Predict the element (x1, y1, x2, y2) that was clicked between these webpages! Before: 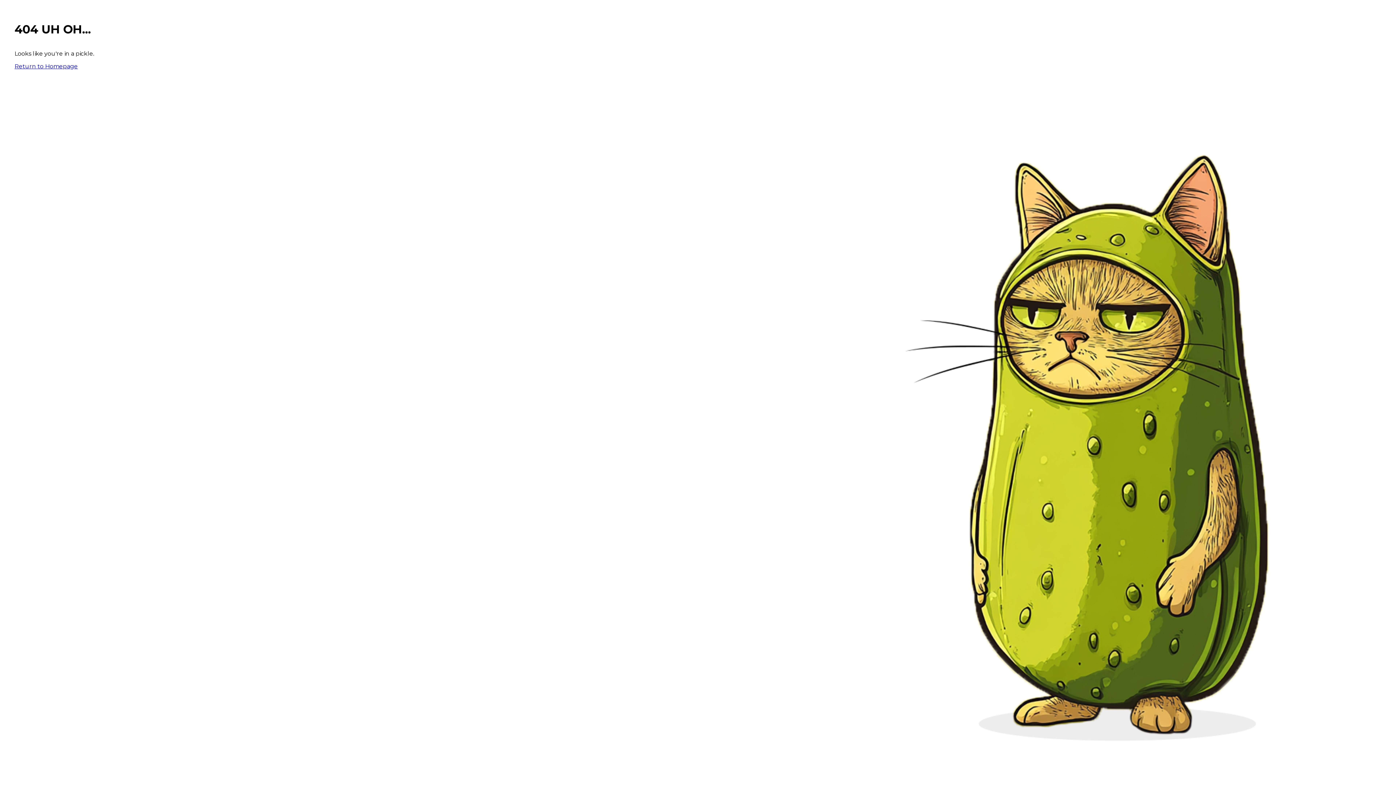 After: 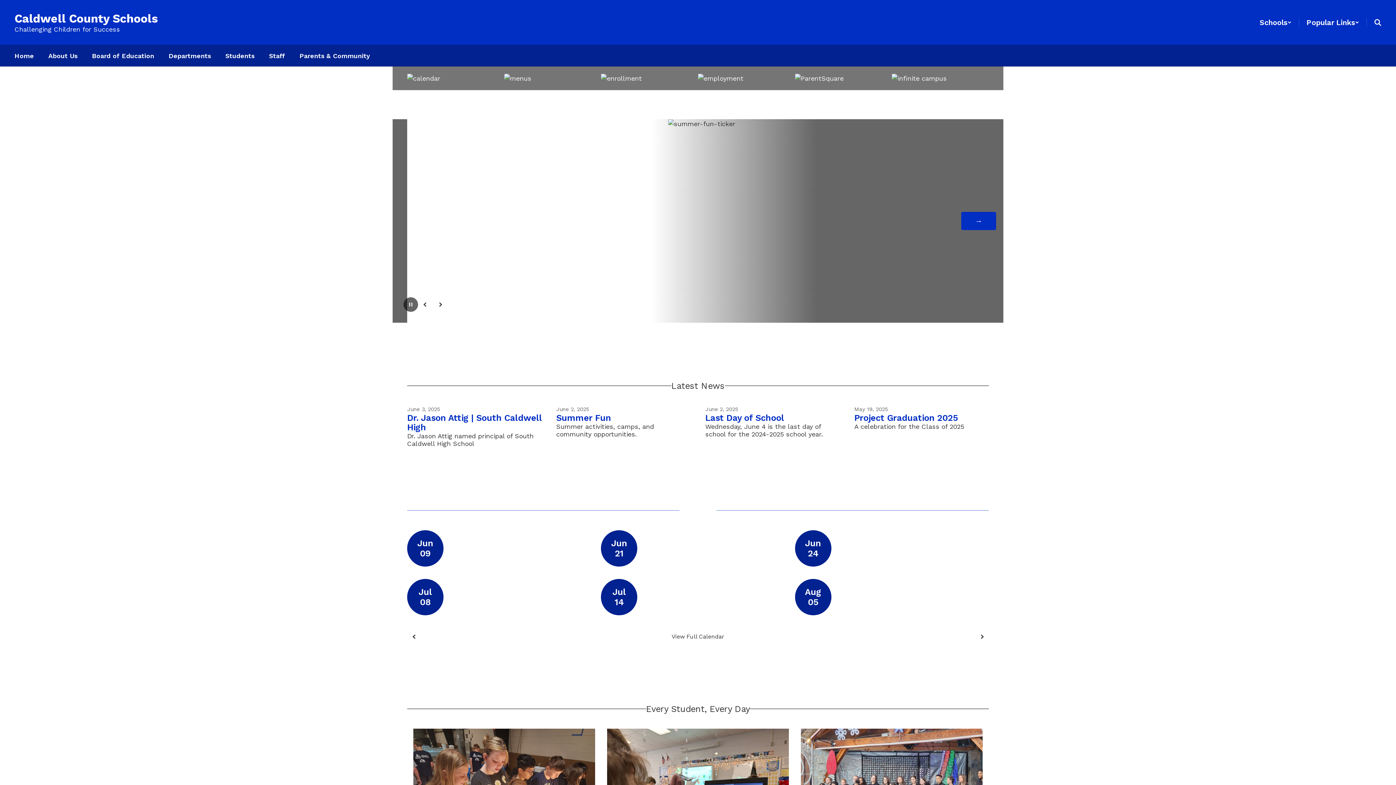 Action: bbox: (14, 62, 77, 69) label: Return to Homepage